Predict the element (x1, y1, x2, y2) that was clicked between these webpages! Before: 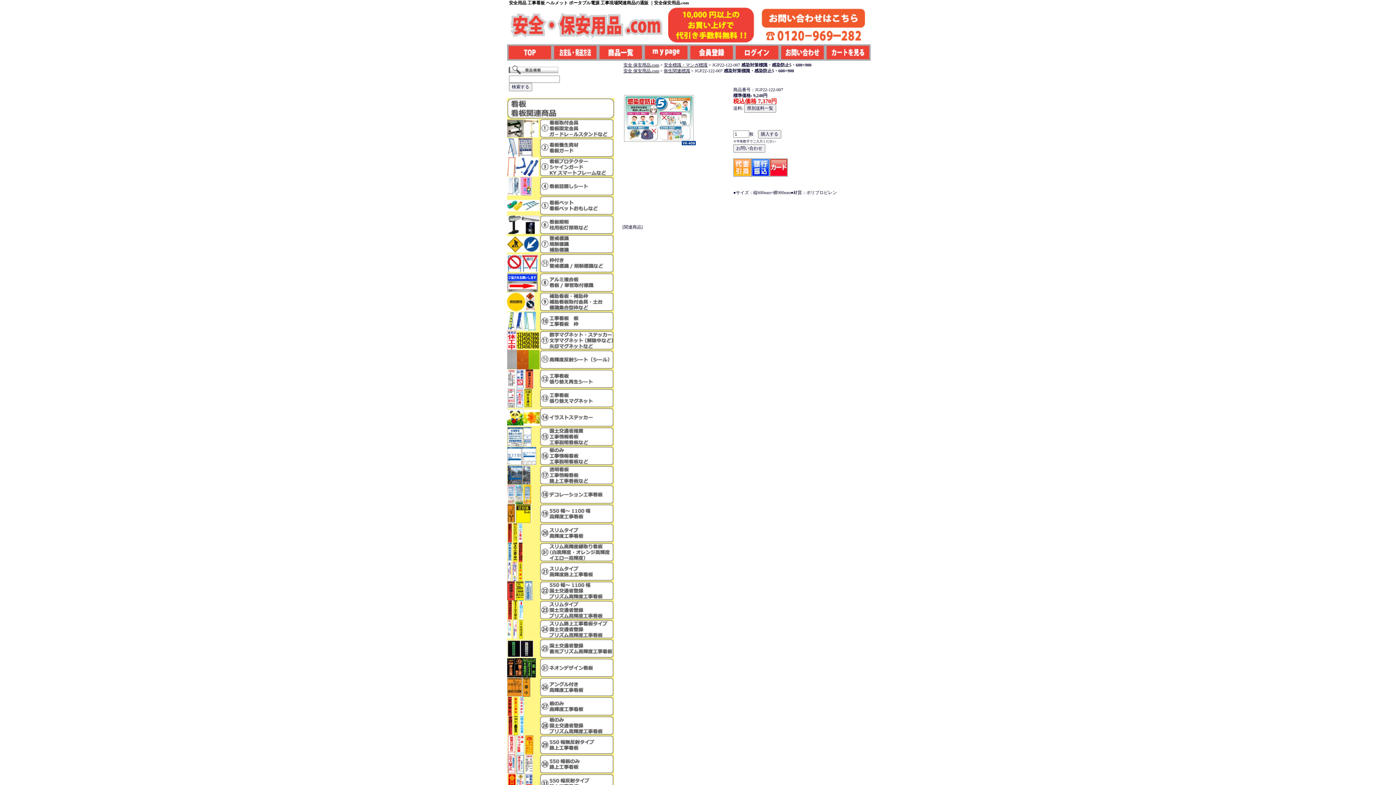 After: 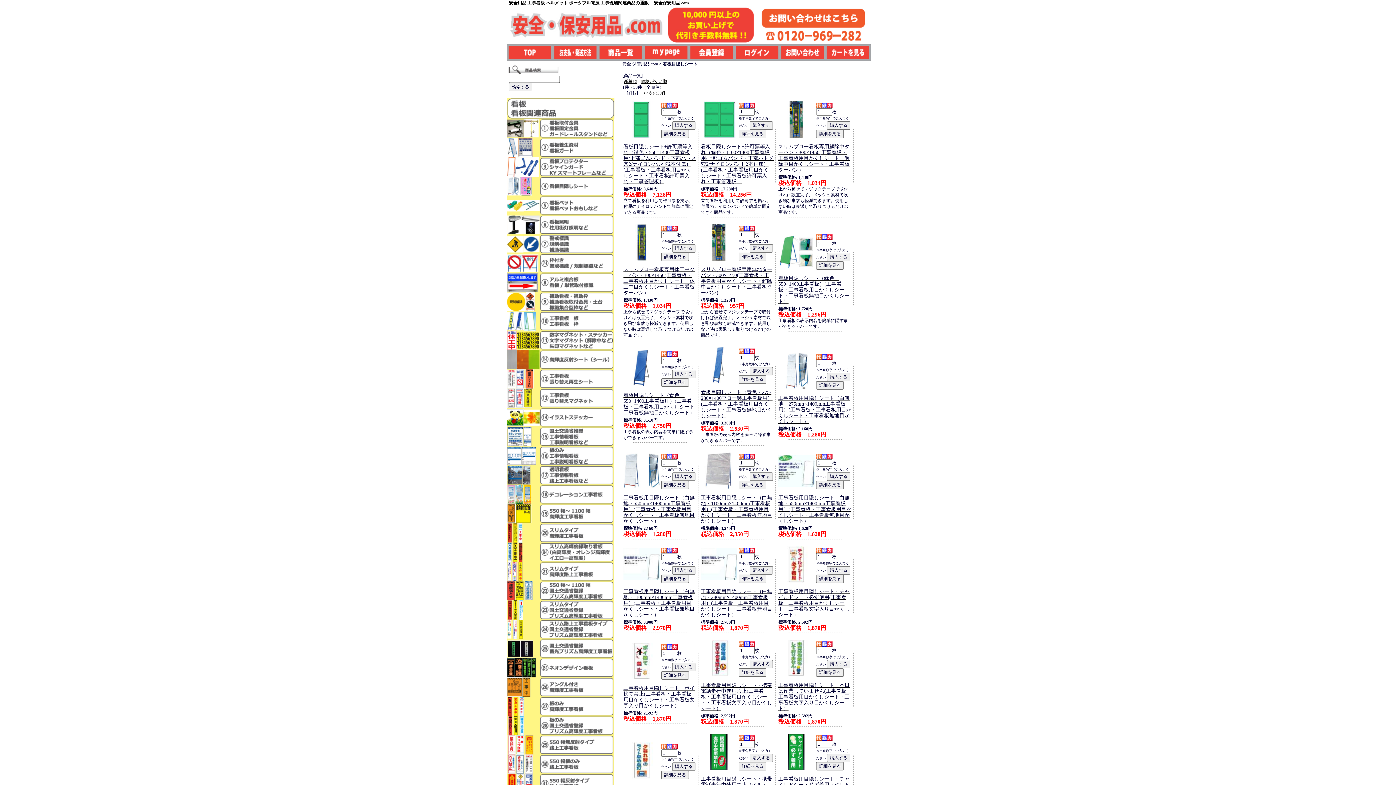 Action: bbox: (507, 192, 614, 197)